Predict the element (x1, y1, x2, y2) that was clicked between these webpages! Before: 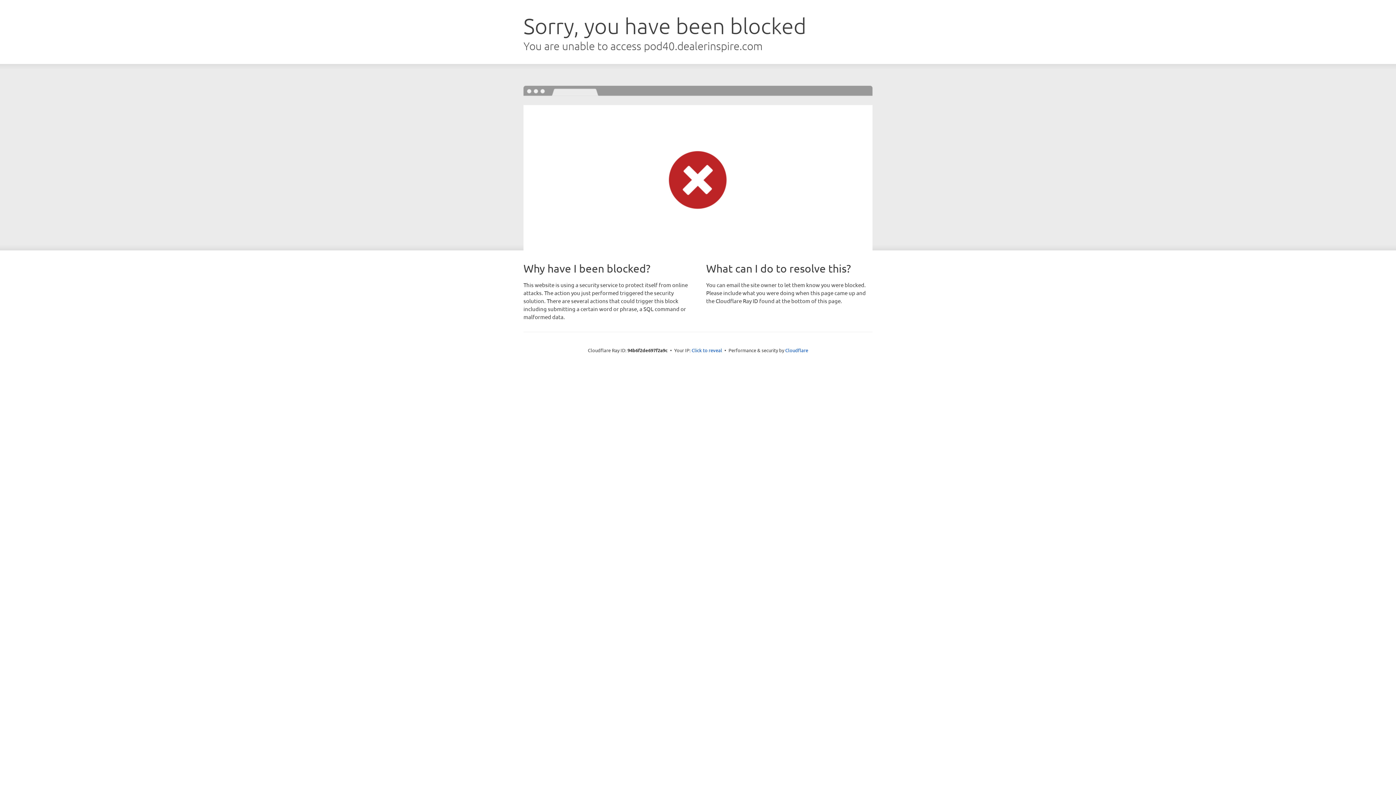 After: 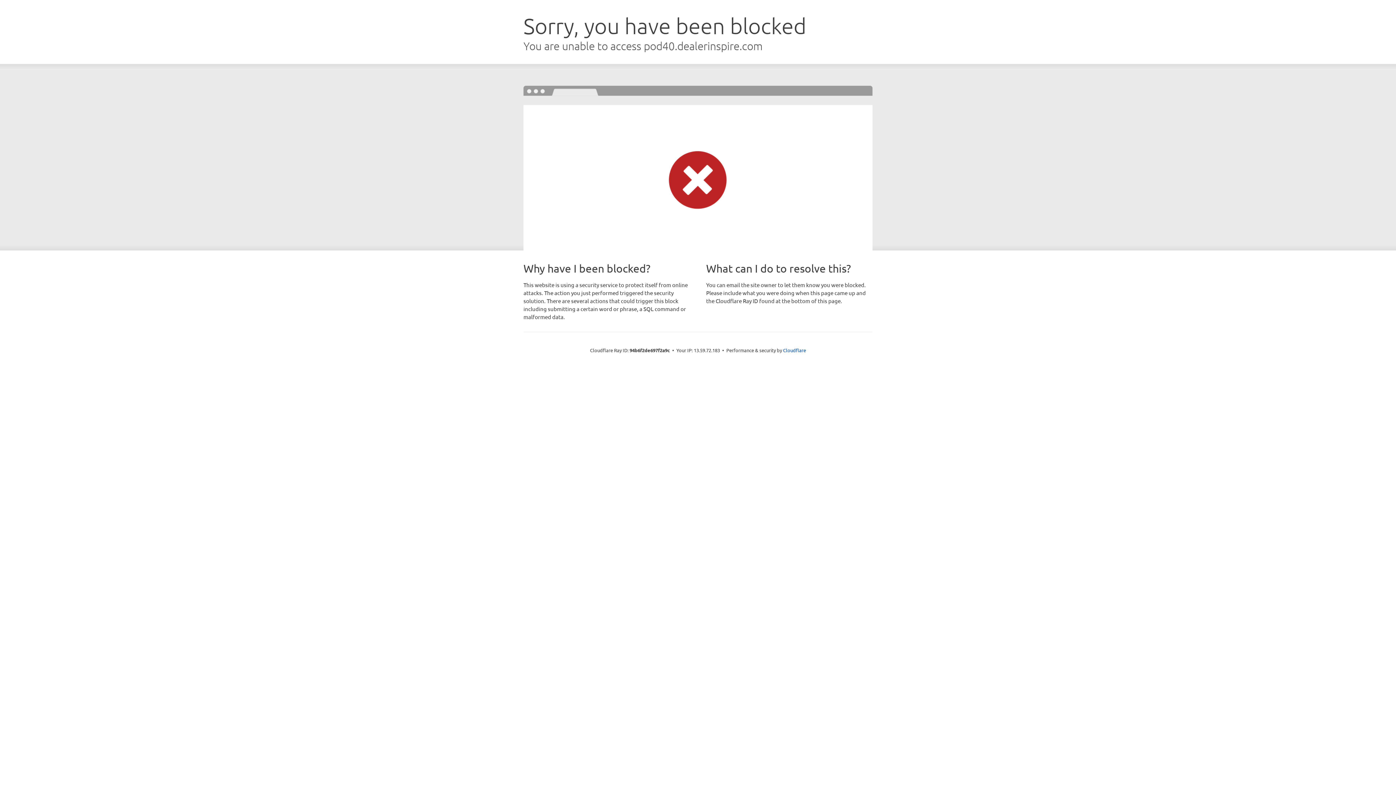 Action: bbox: (691, 346, 722, 353) label: Click to reveal